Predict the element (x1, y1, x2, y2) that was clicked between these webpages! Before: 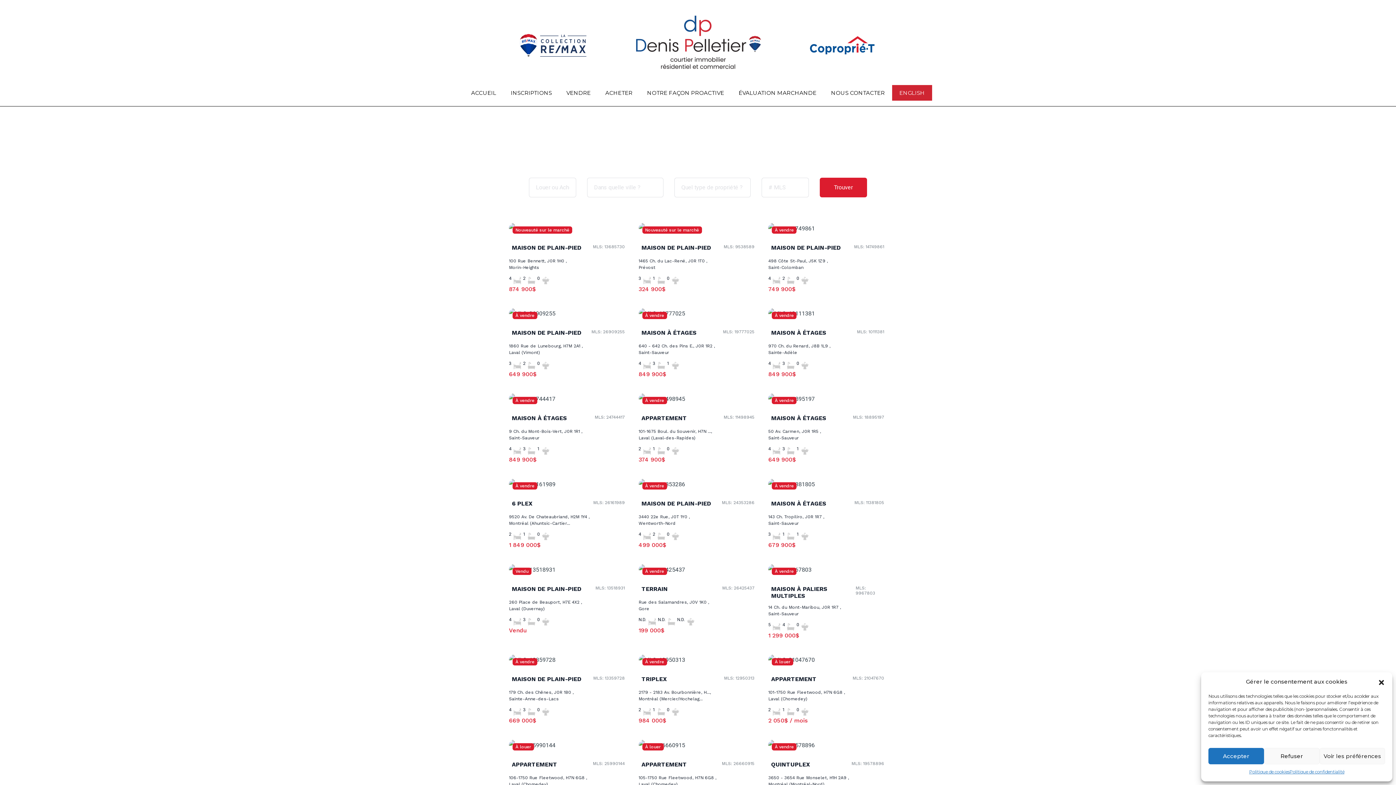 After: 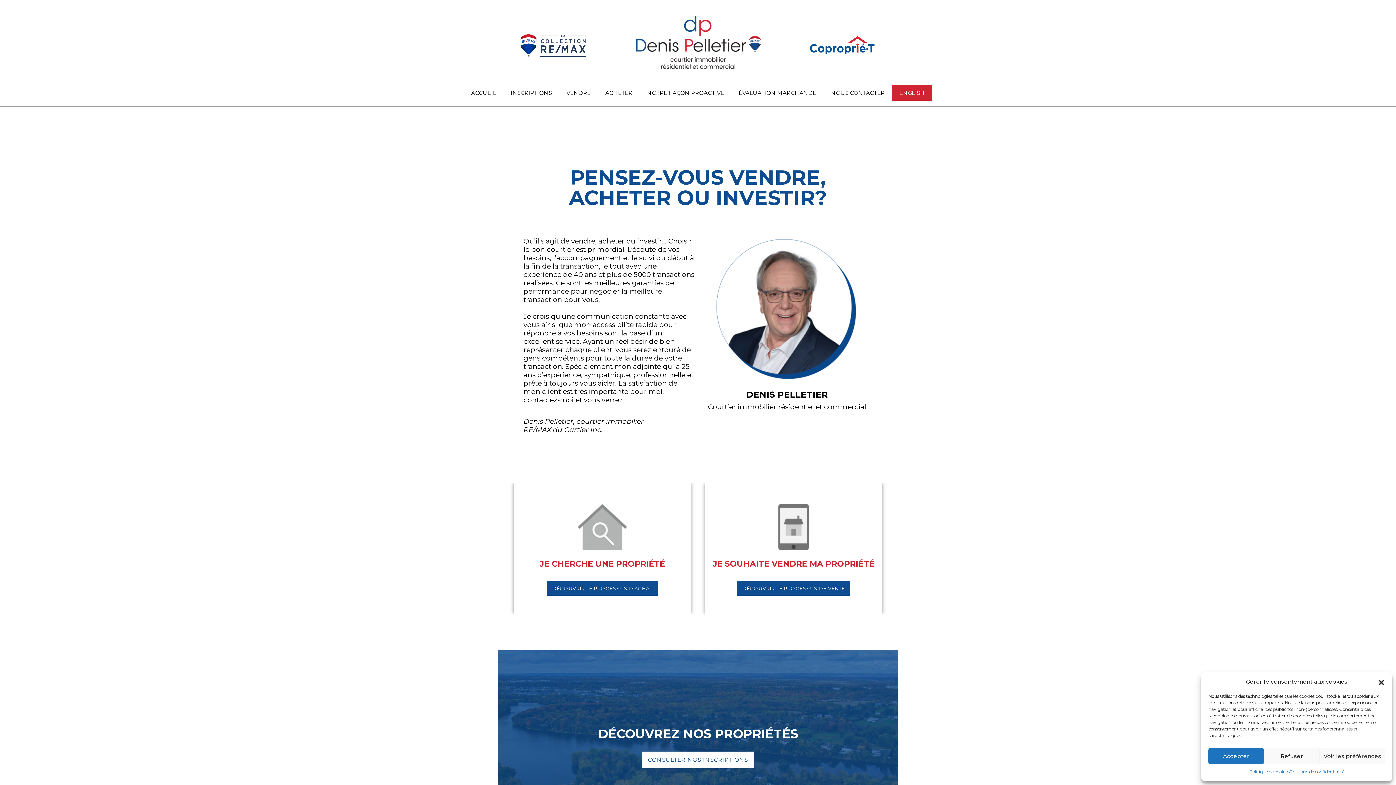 Action: bbox: (618, 9, 777, 77)